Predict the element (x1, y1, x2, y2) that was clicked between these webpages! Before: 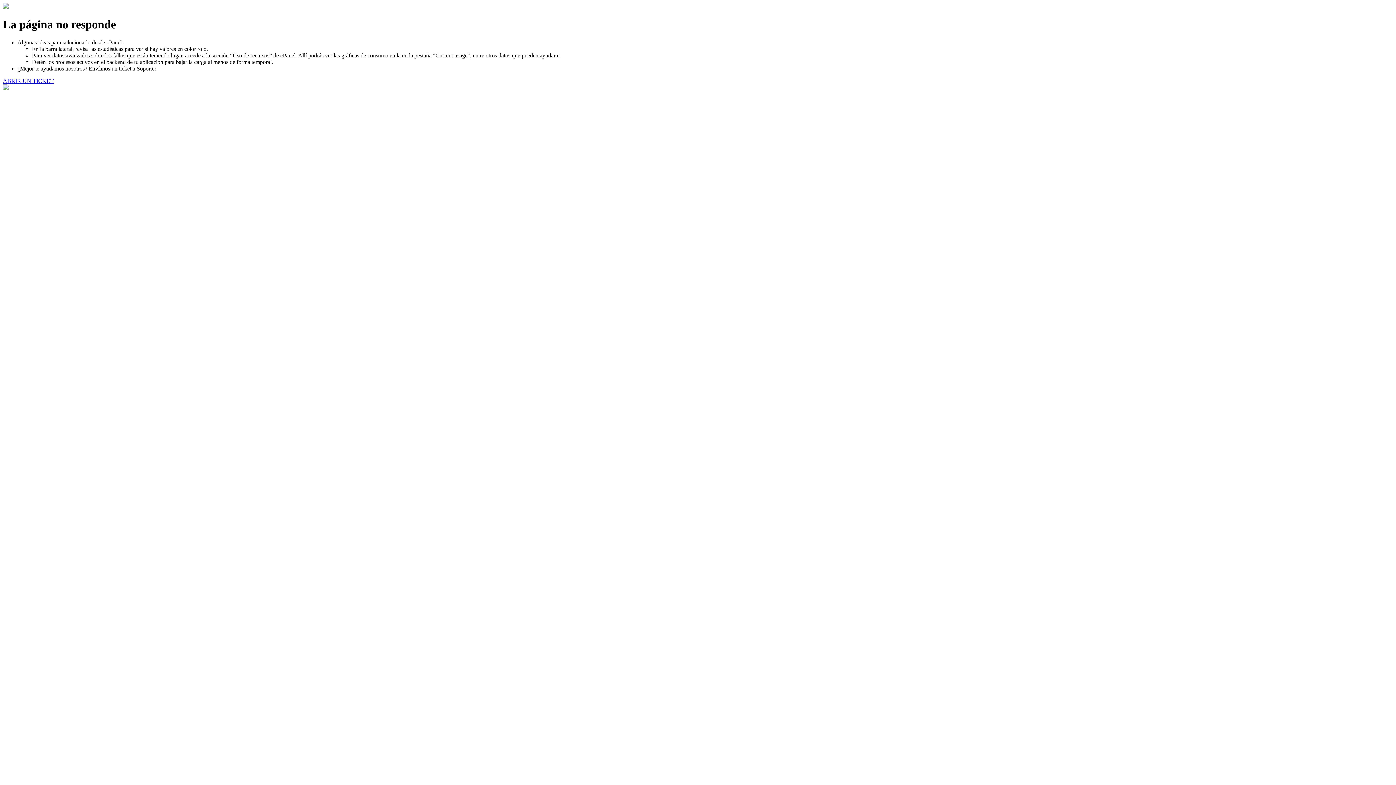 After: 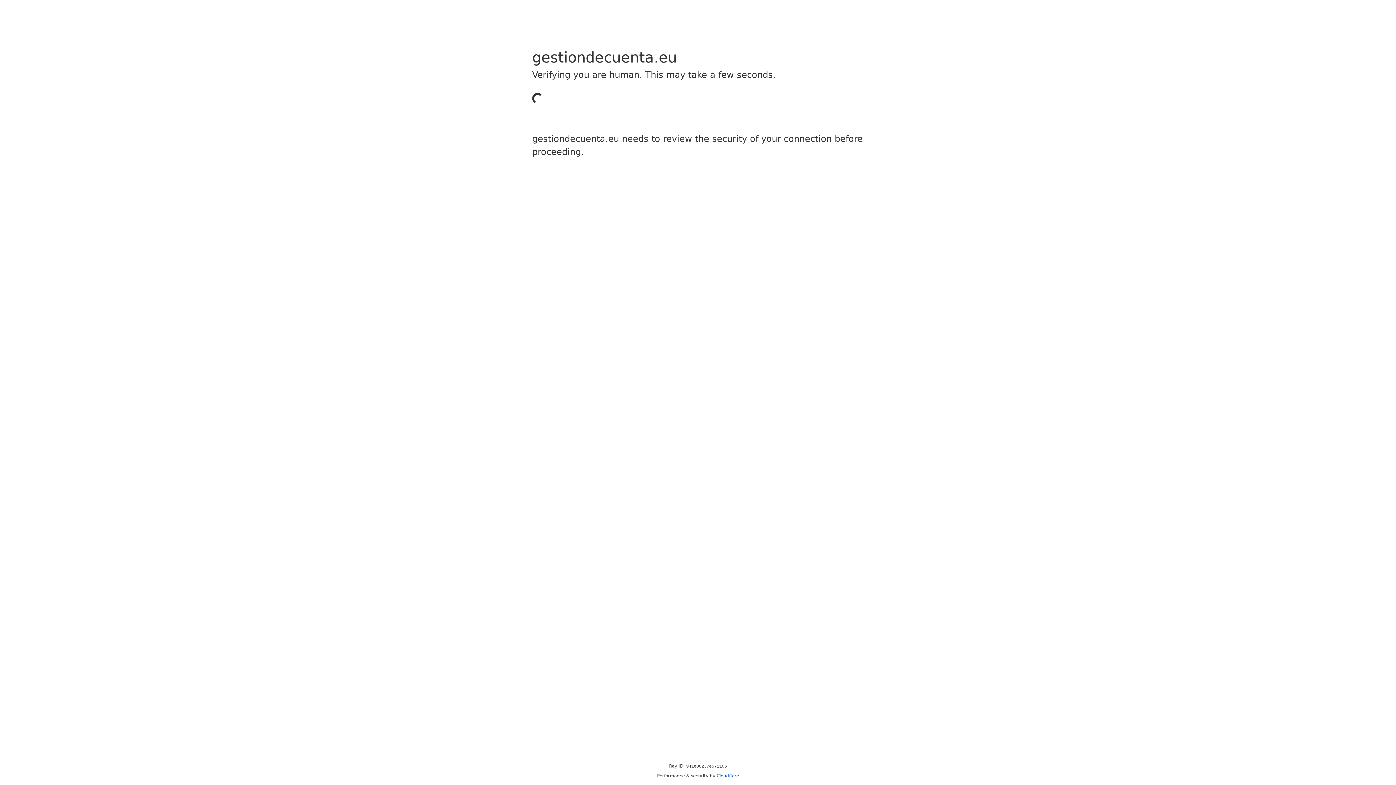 Action: bbox: (2, 77, 53, 83) label: ABRIR UN TICKET